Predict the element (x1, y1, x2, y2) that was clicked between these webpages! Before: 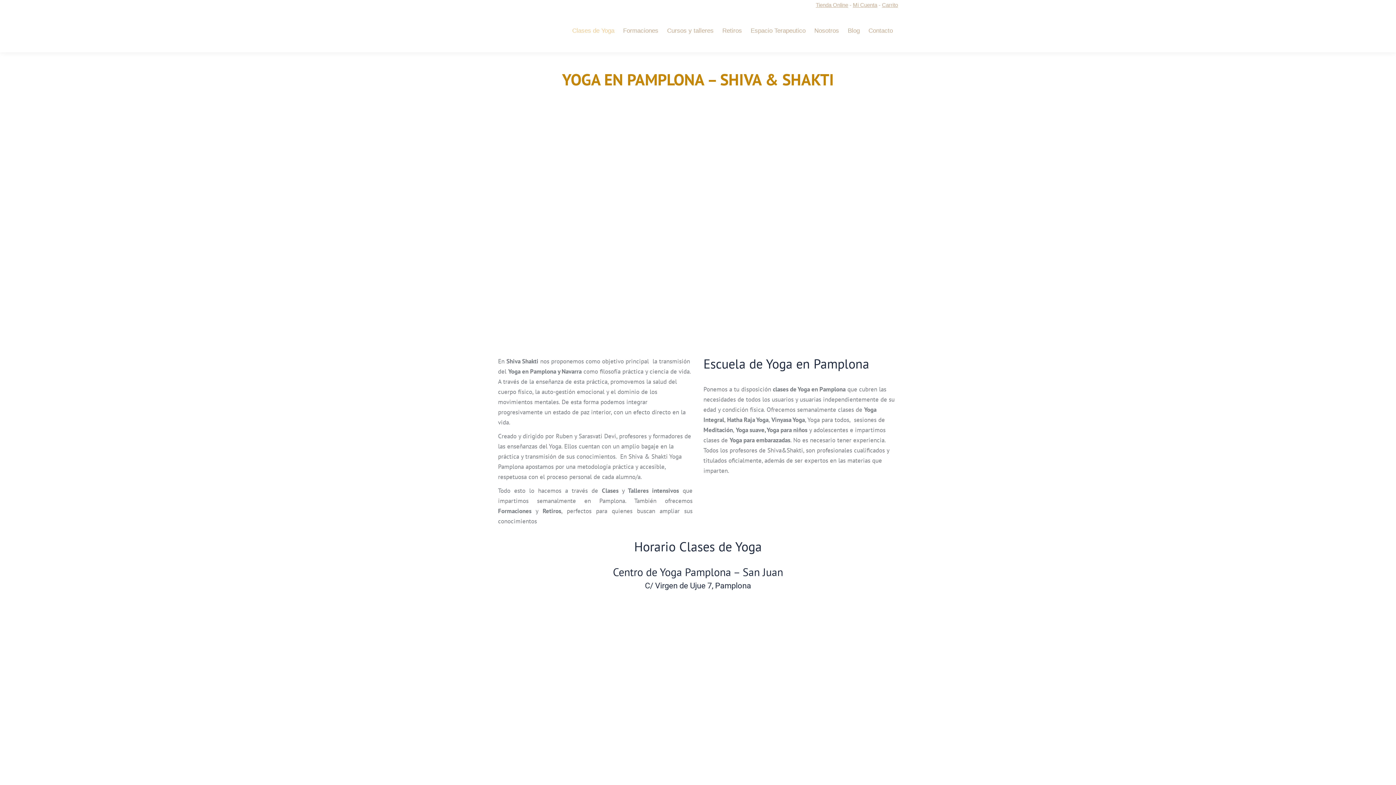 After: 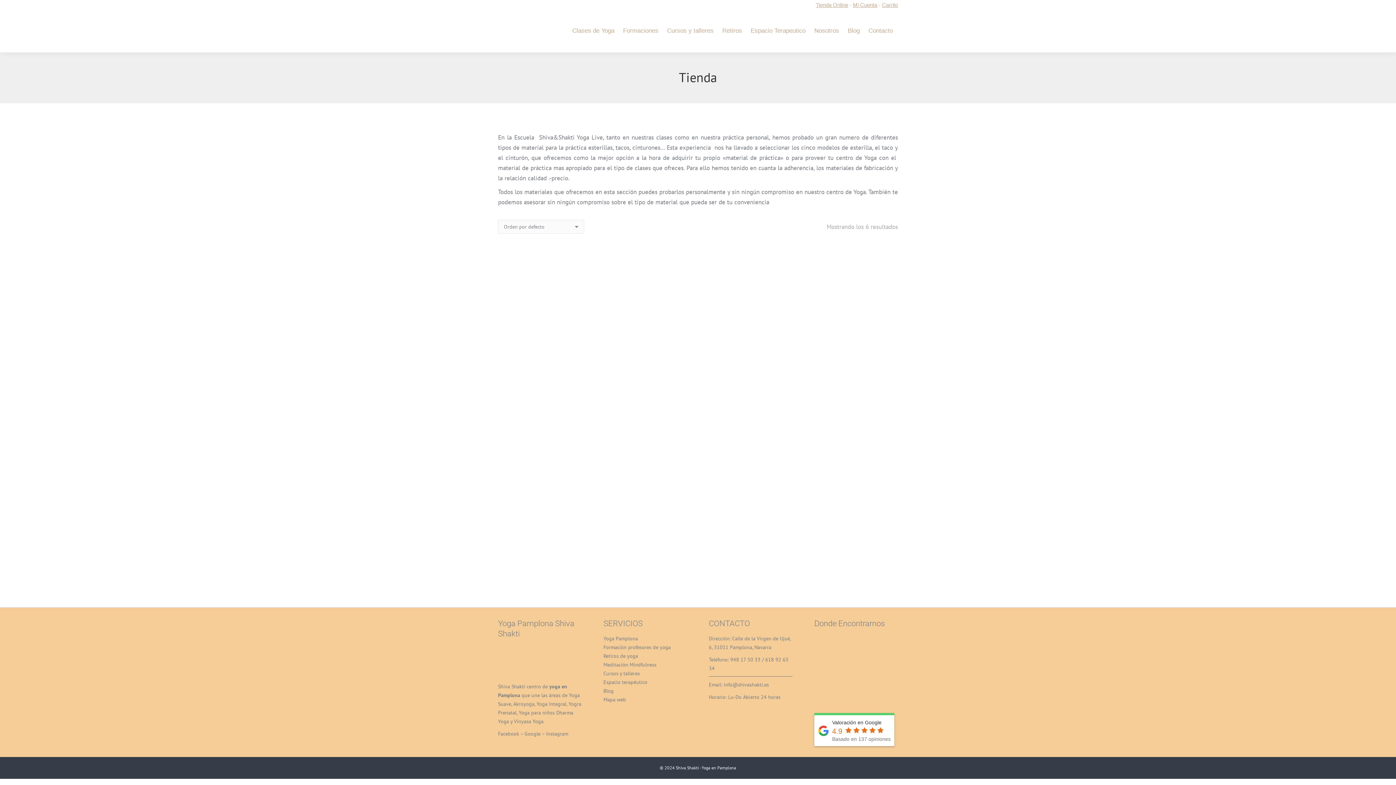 Action: label: Tienda Online bbox: (816, 1, 848, 8)